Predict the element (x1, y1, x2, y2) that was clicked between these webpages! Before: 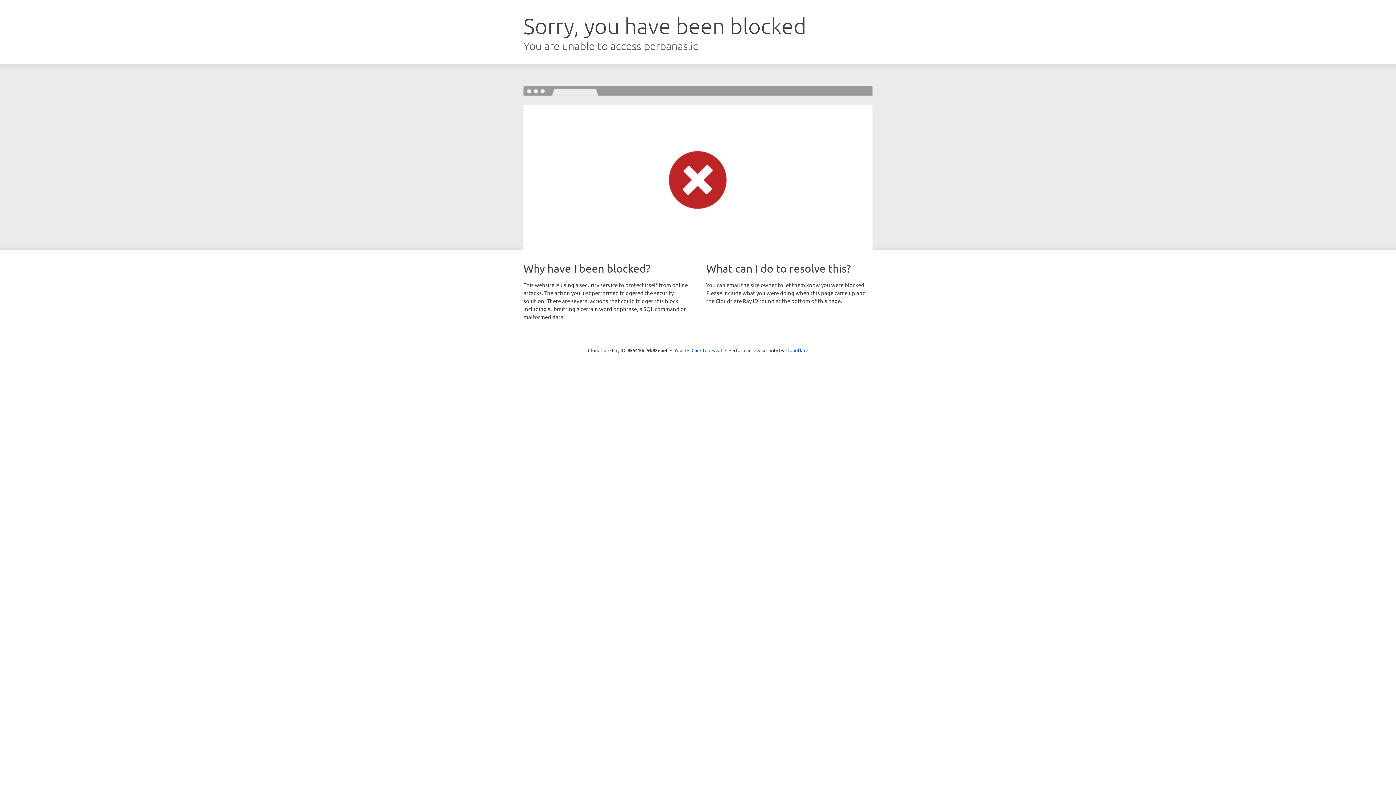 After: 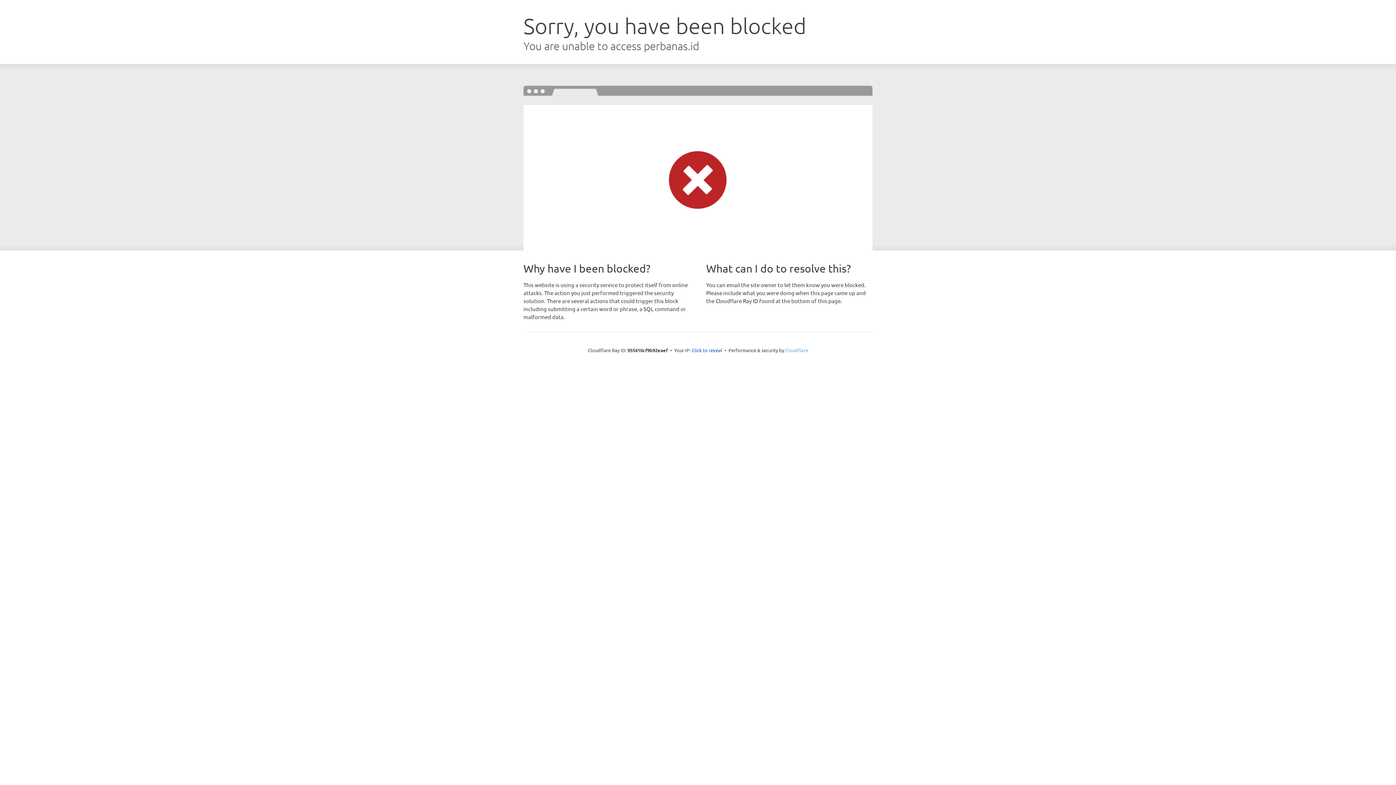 Action: label: Cloudflare bbox: (785, 347, 808, 353)